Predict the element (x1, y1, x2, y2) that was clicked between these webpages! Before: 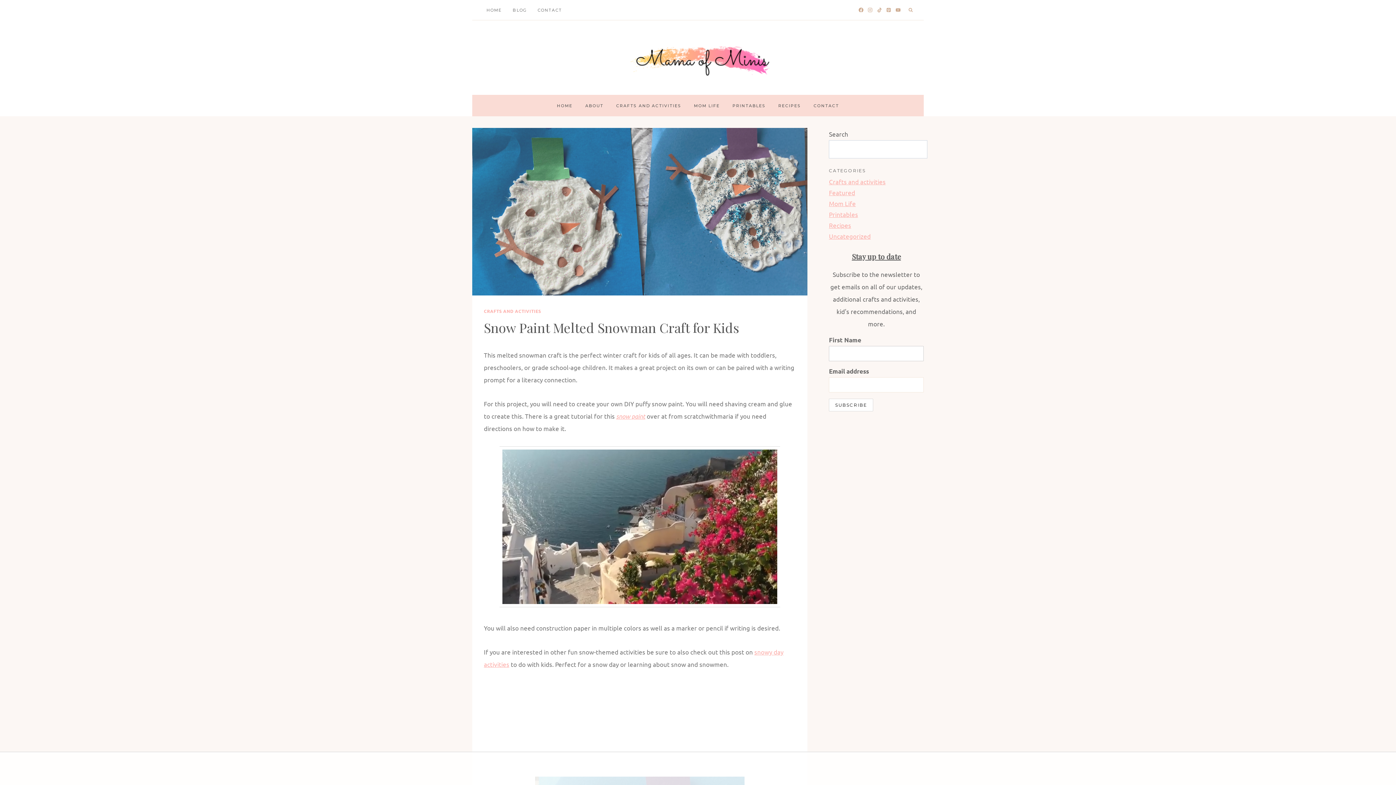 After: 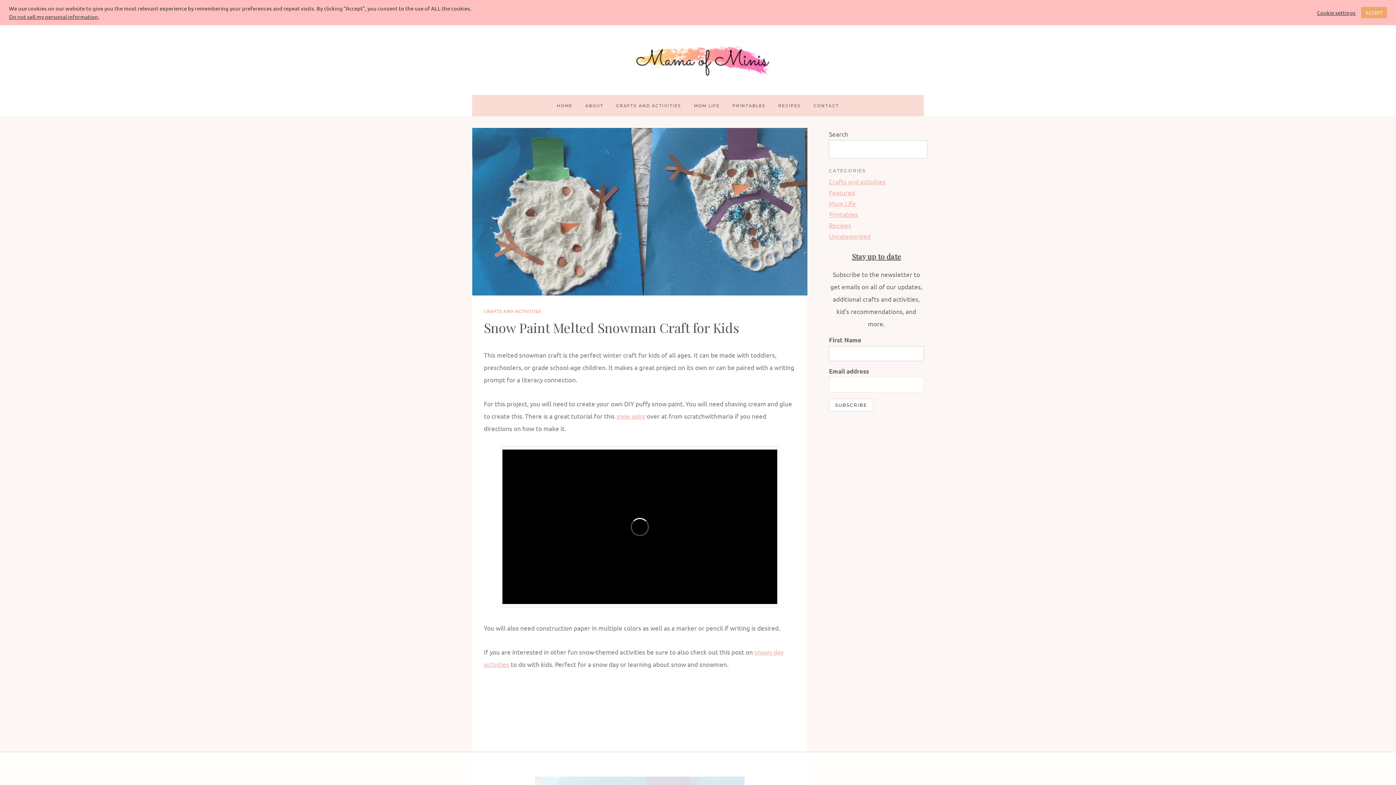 Action: bbox: (865, 5, 875, 14) label: Instagram